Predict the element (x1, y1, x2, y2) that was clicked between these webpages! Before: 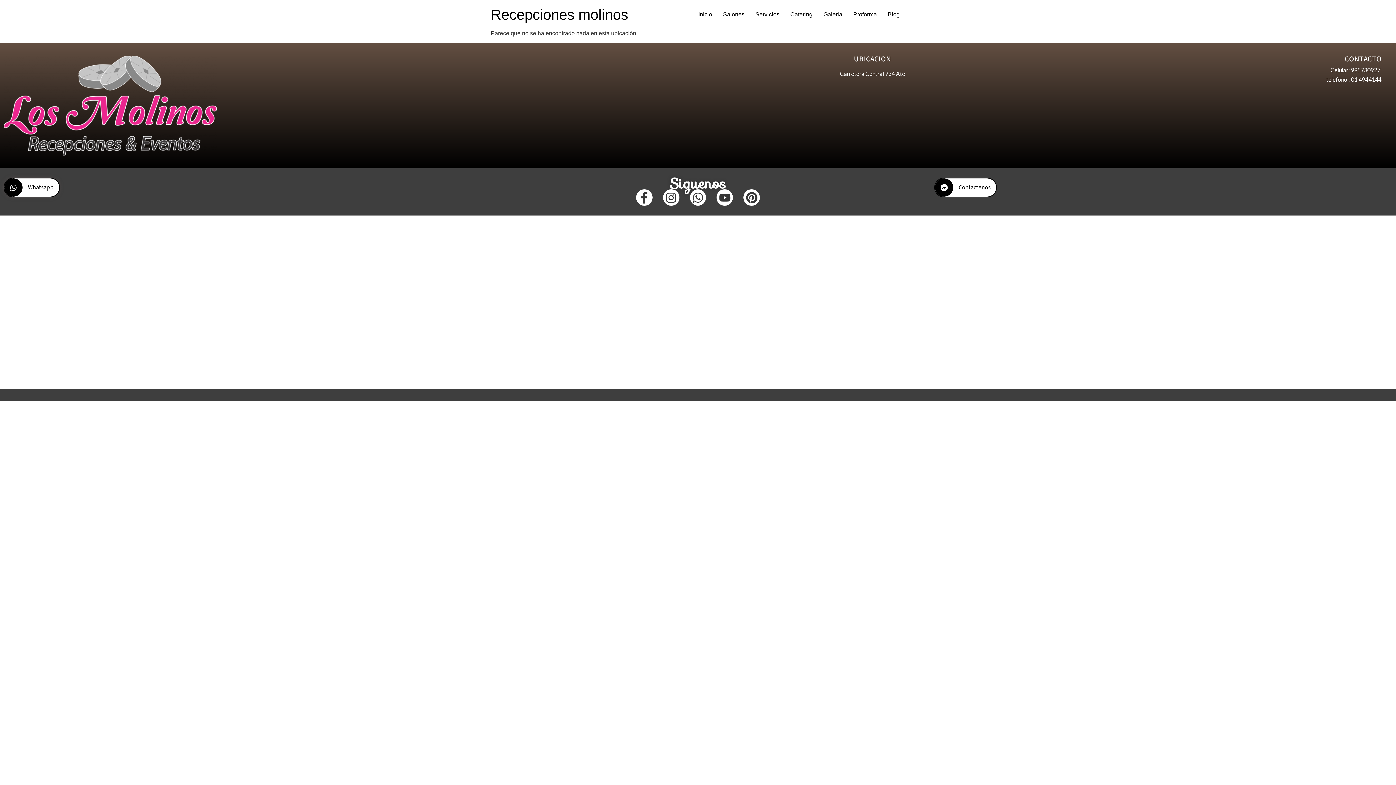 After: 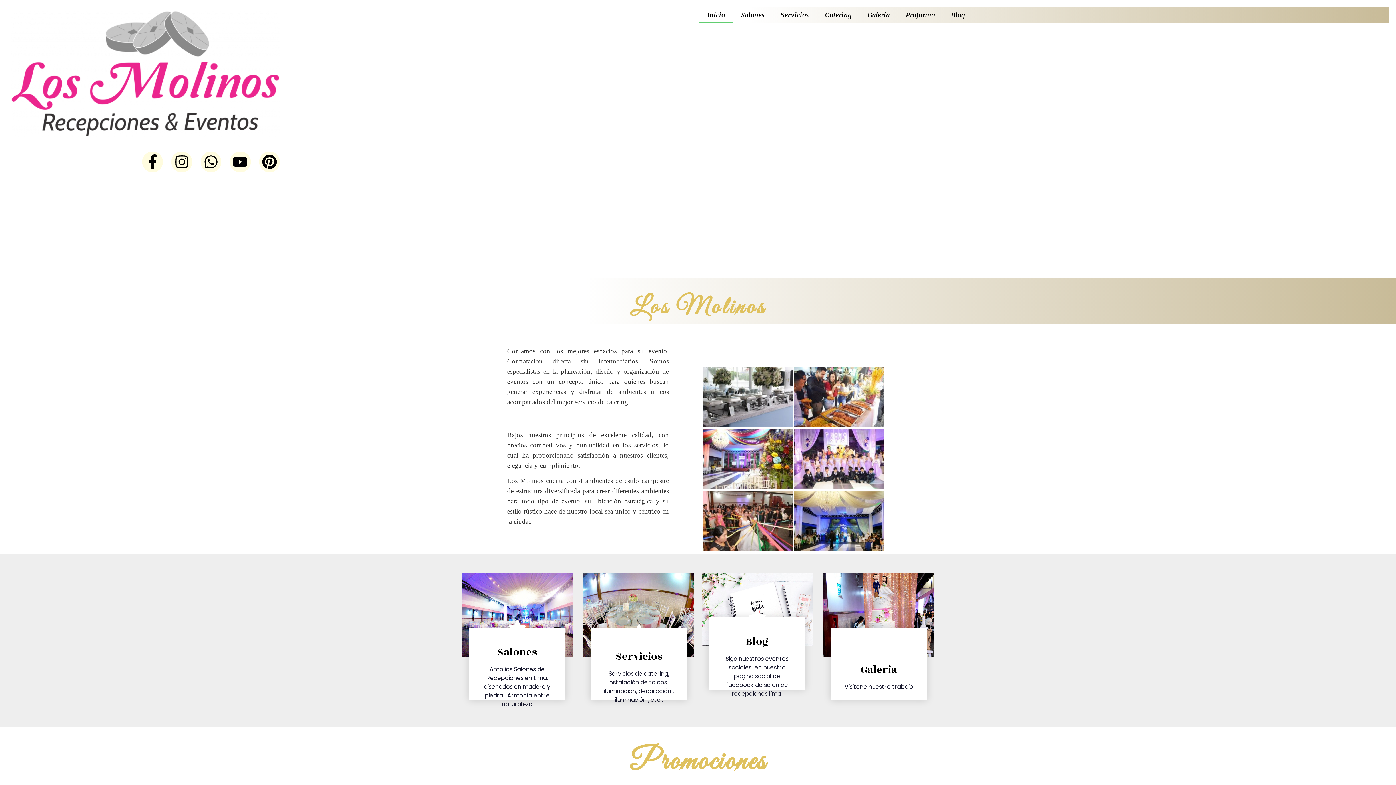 Action: label: Recepciones molinos bbox: (490, 6, 628, 22)